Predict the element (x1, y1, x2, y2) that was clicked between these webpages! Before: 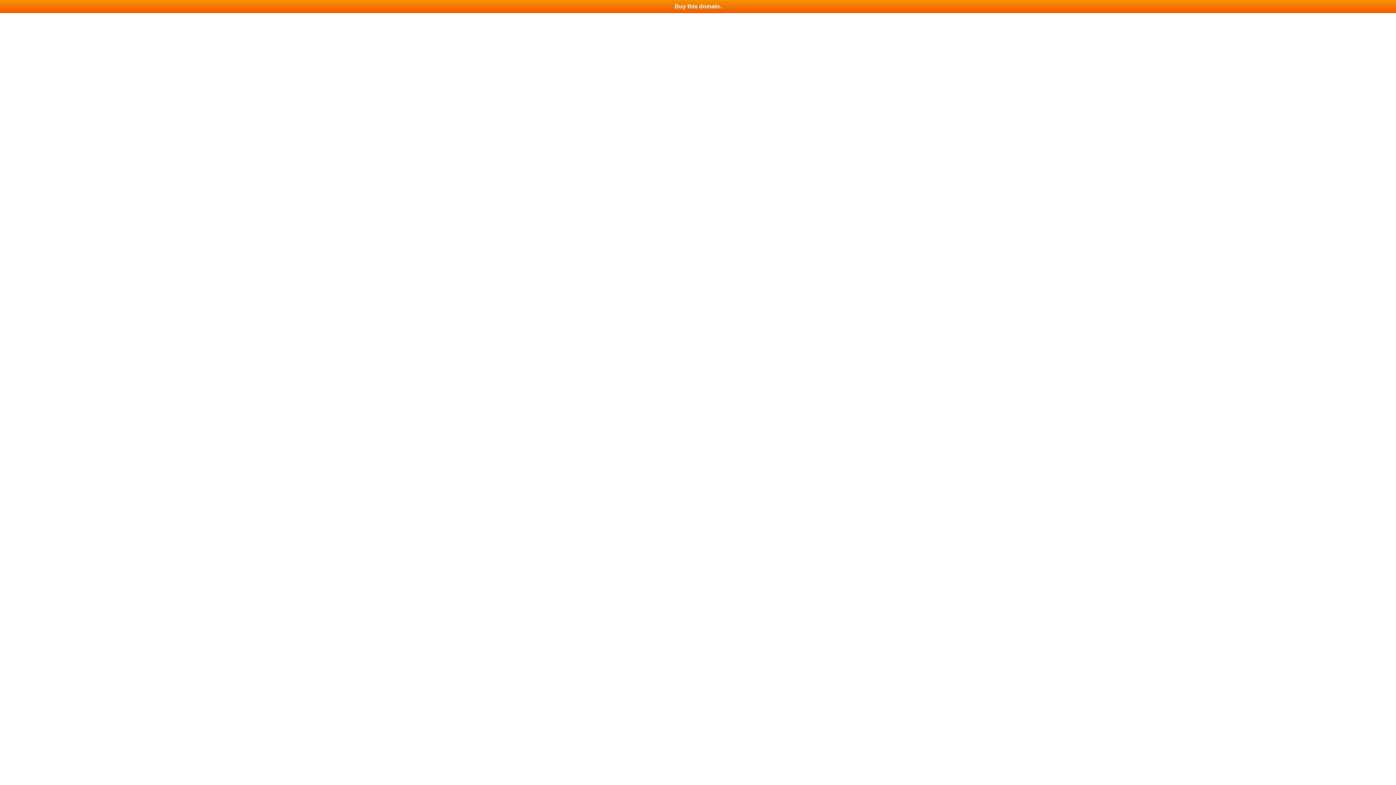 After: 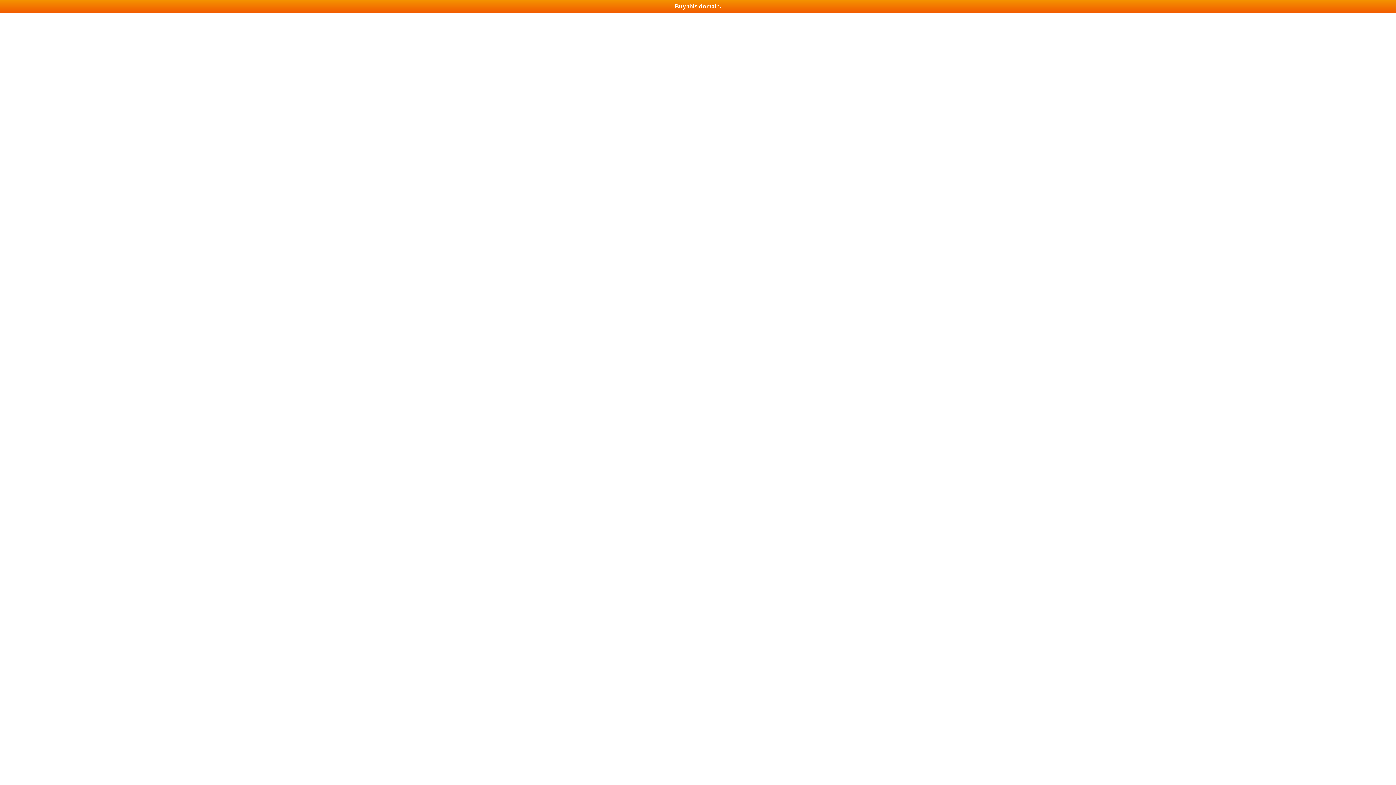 Action: bbox: (0, 0, 1396, 13) label: Buy this domain.